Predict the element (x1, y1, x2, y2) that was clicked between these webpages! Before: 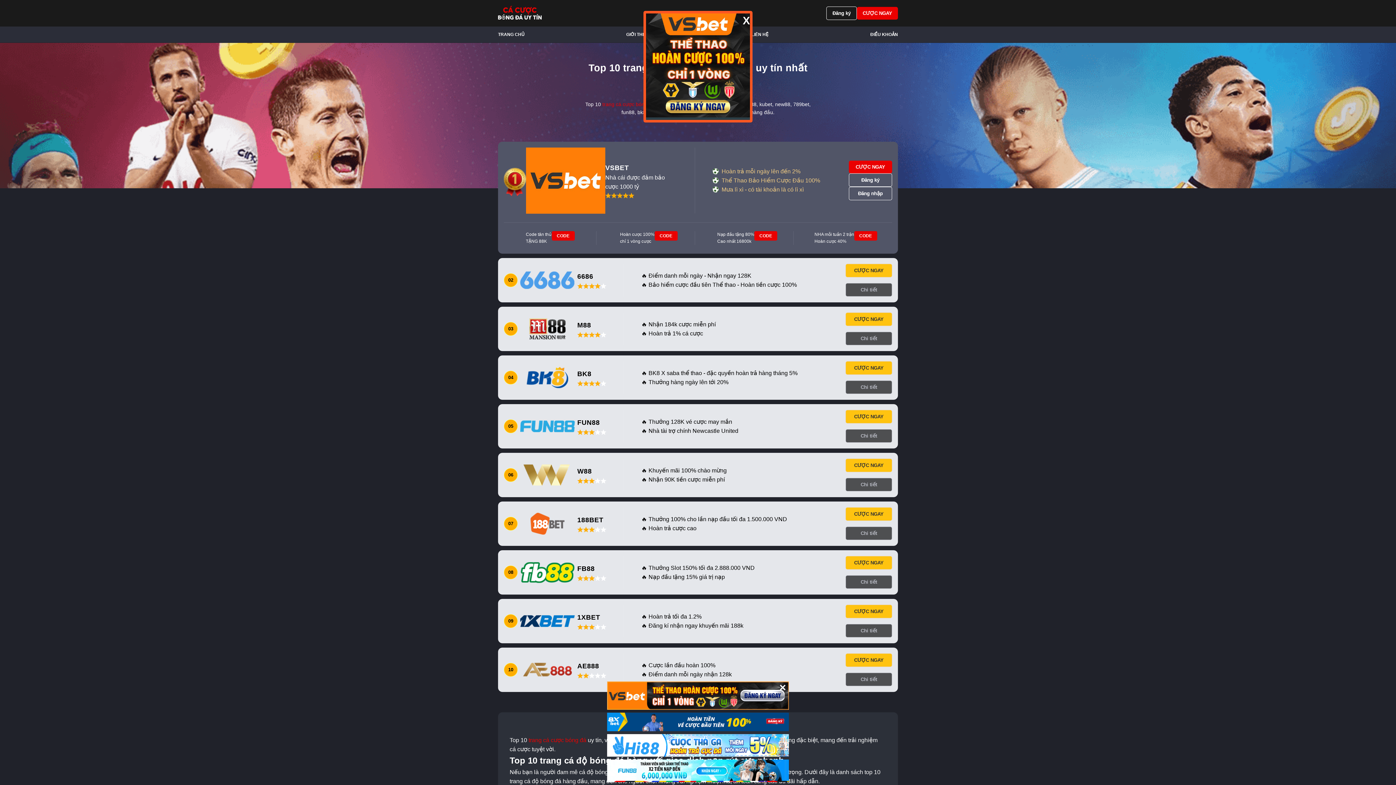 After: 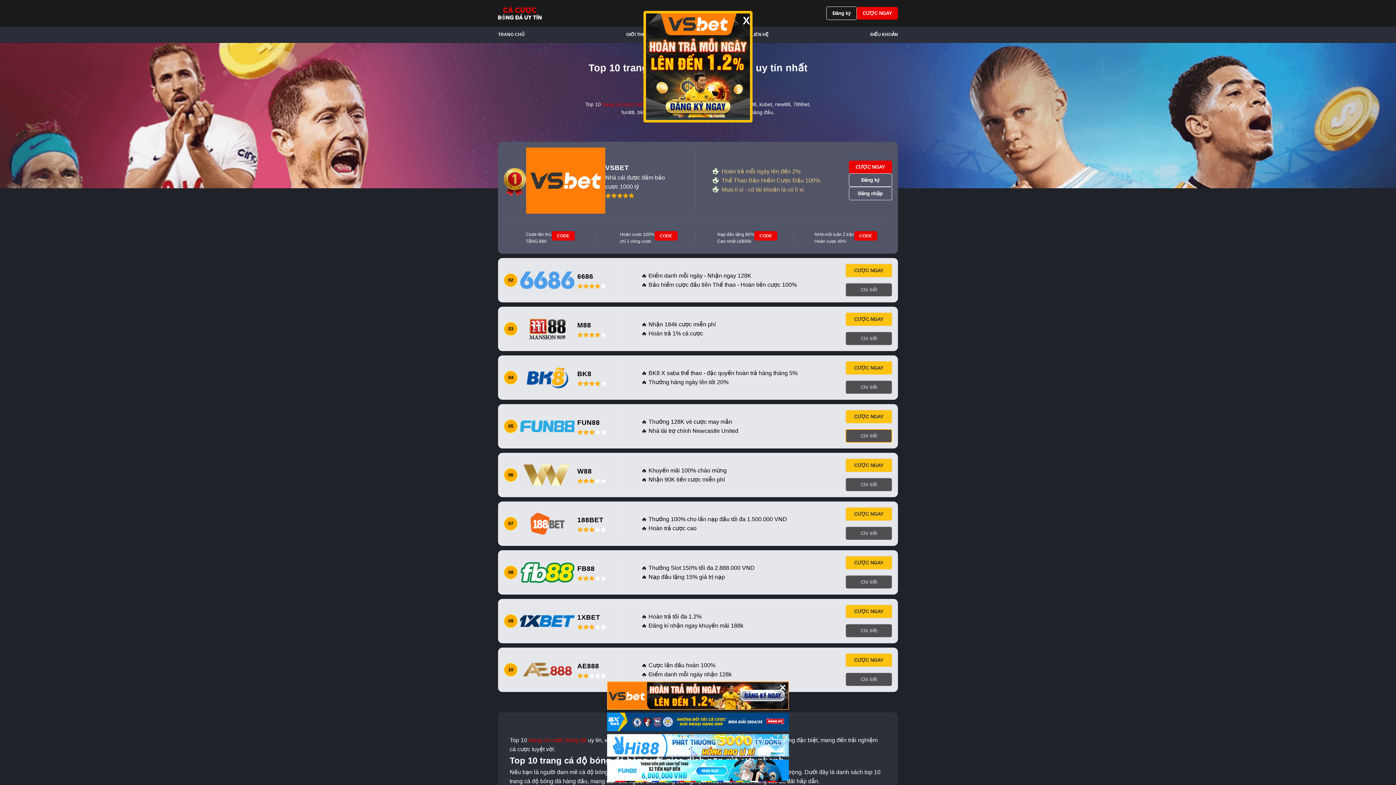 Action: label: Chi tiết bbox: (845, 429, 892, 442)